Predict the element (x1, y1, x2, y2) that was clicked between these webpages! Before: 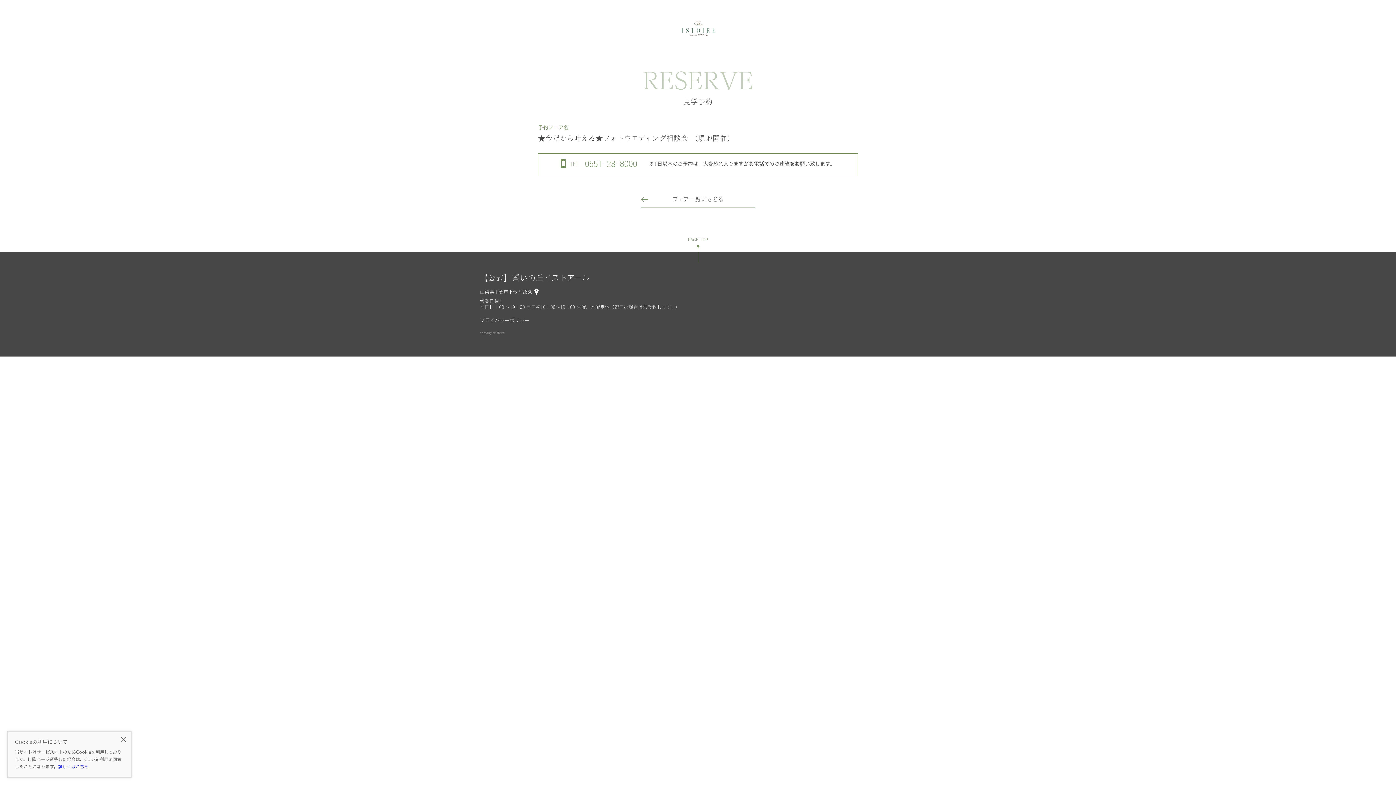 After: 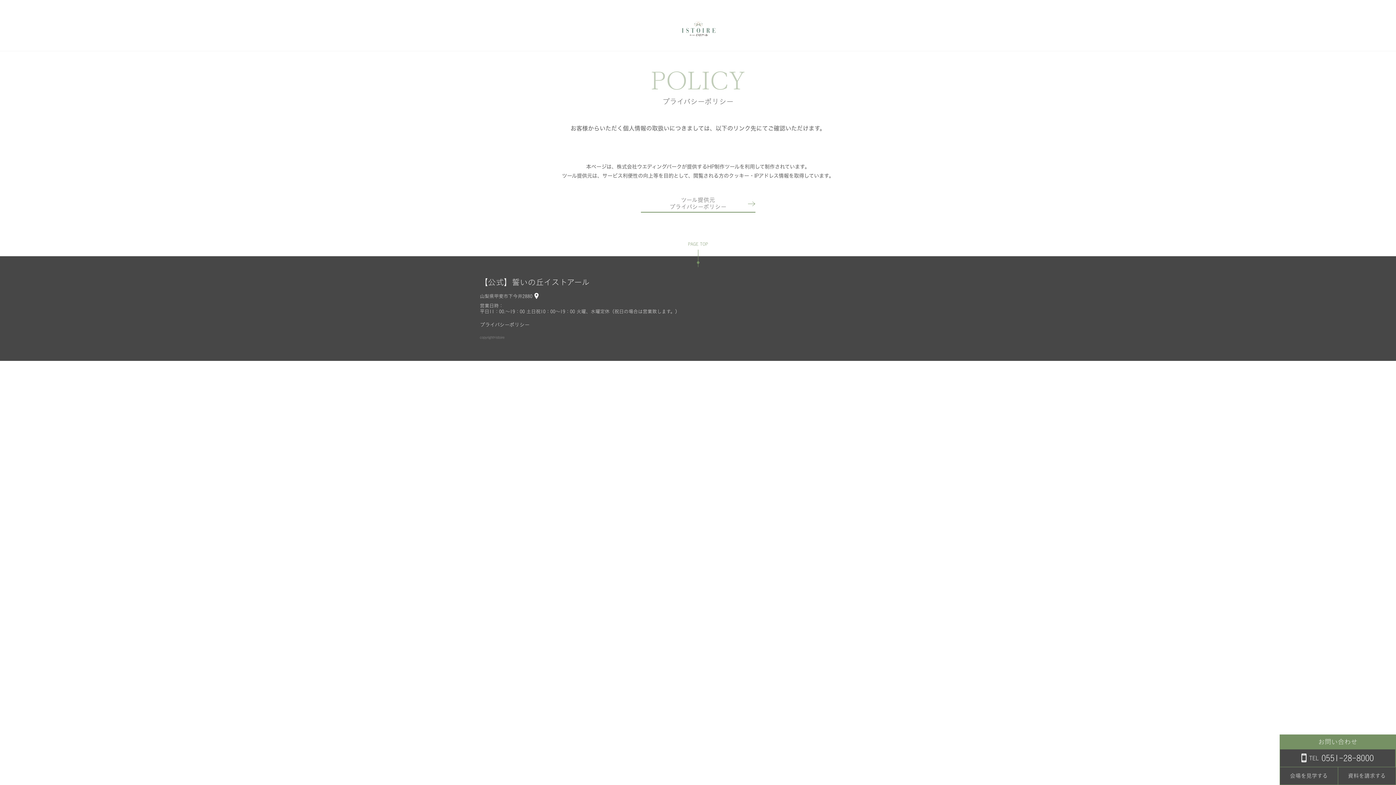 Action: bbox: (58, 764, 88, 769) label: 詳しくはこちら